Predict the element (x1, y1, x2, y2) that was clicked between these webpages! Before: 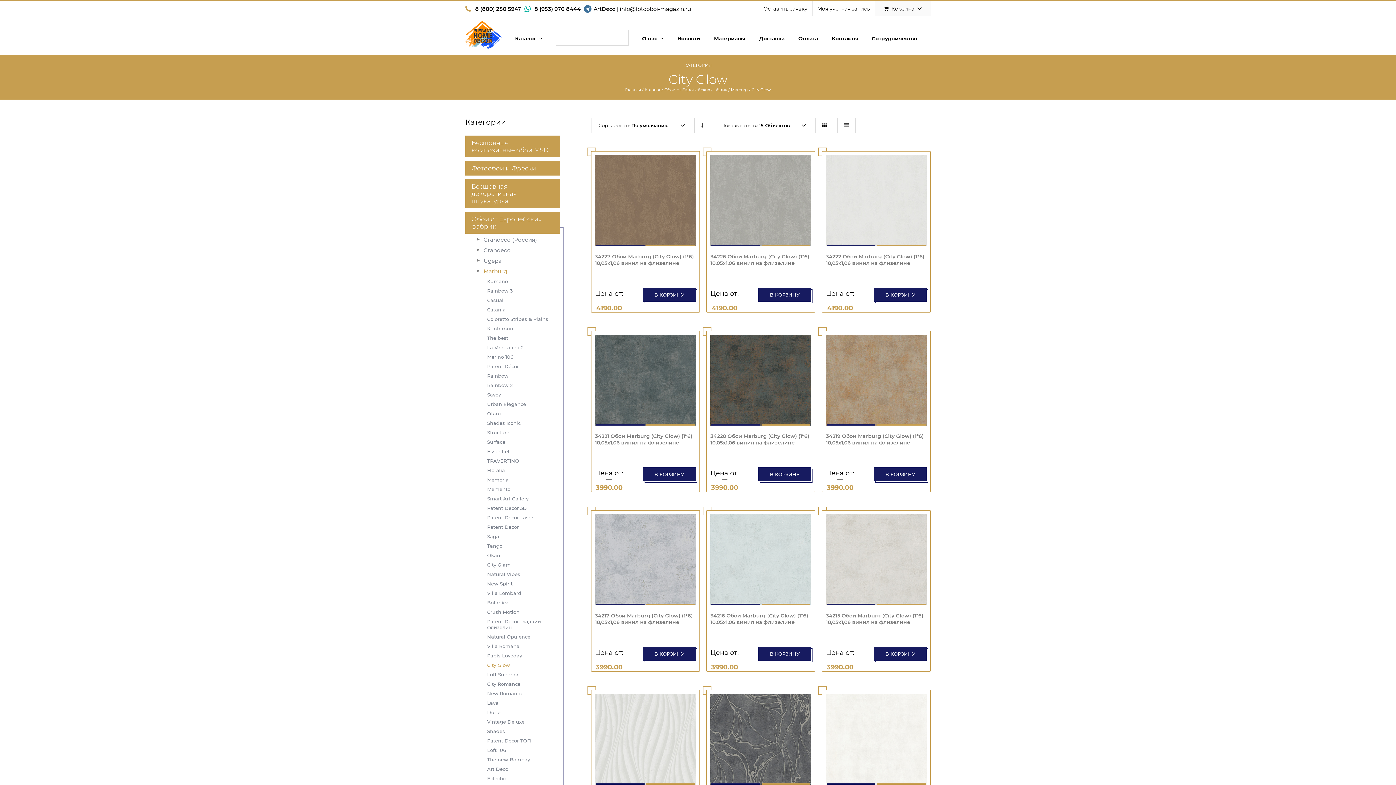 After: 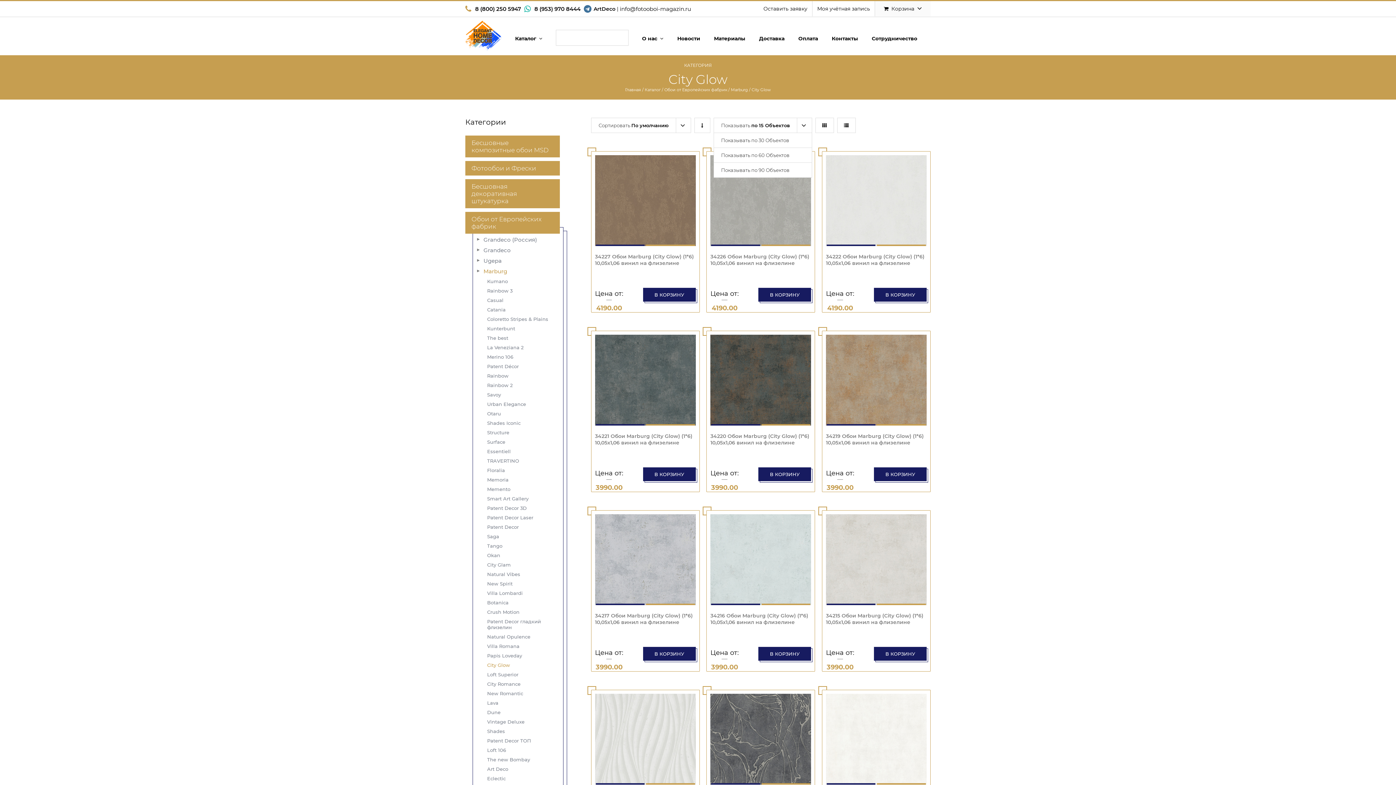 Action: bbox: (714, 118, 811, 132) label: Показывать по 15 Объектов